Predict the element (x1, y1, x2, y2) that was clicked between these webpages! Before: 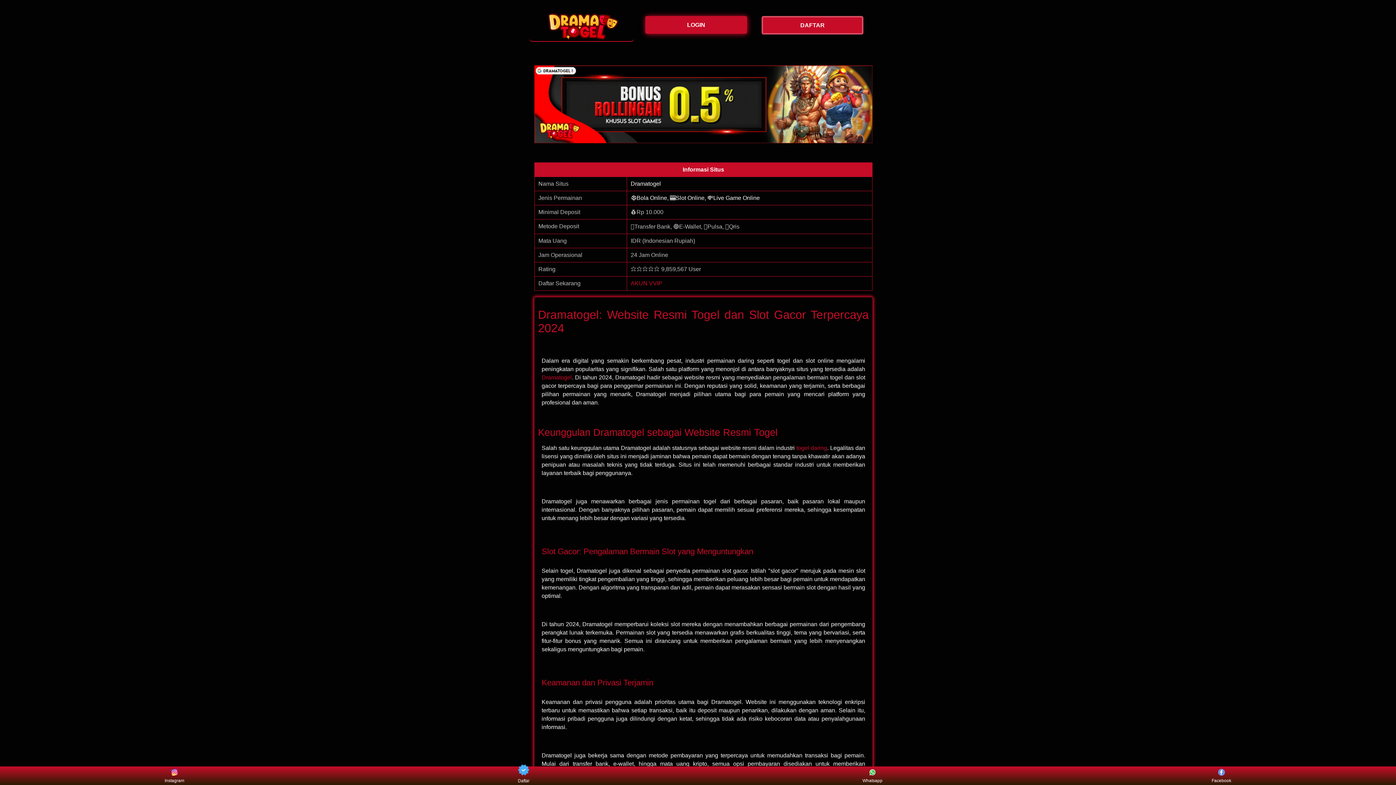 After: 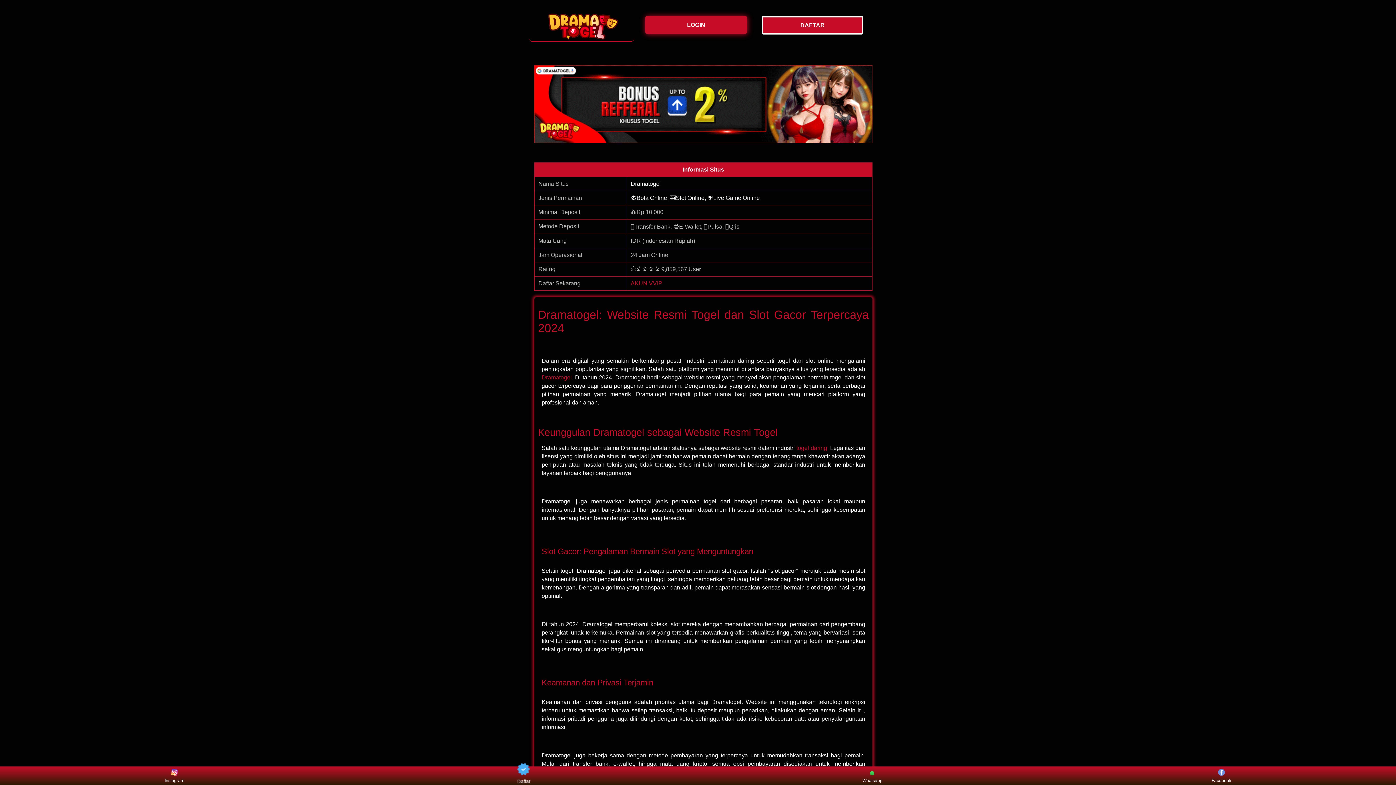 Action: bbox: (541, 374, 572, 380) label: Dramatogel